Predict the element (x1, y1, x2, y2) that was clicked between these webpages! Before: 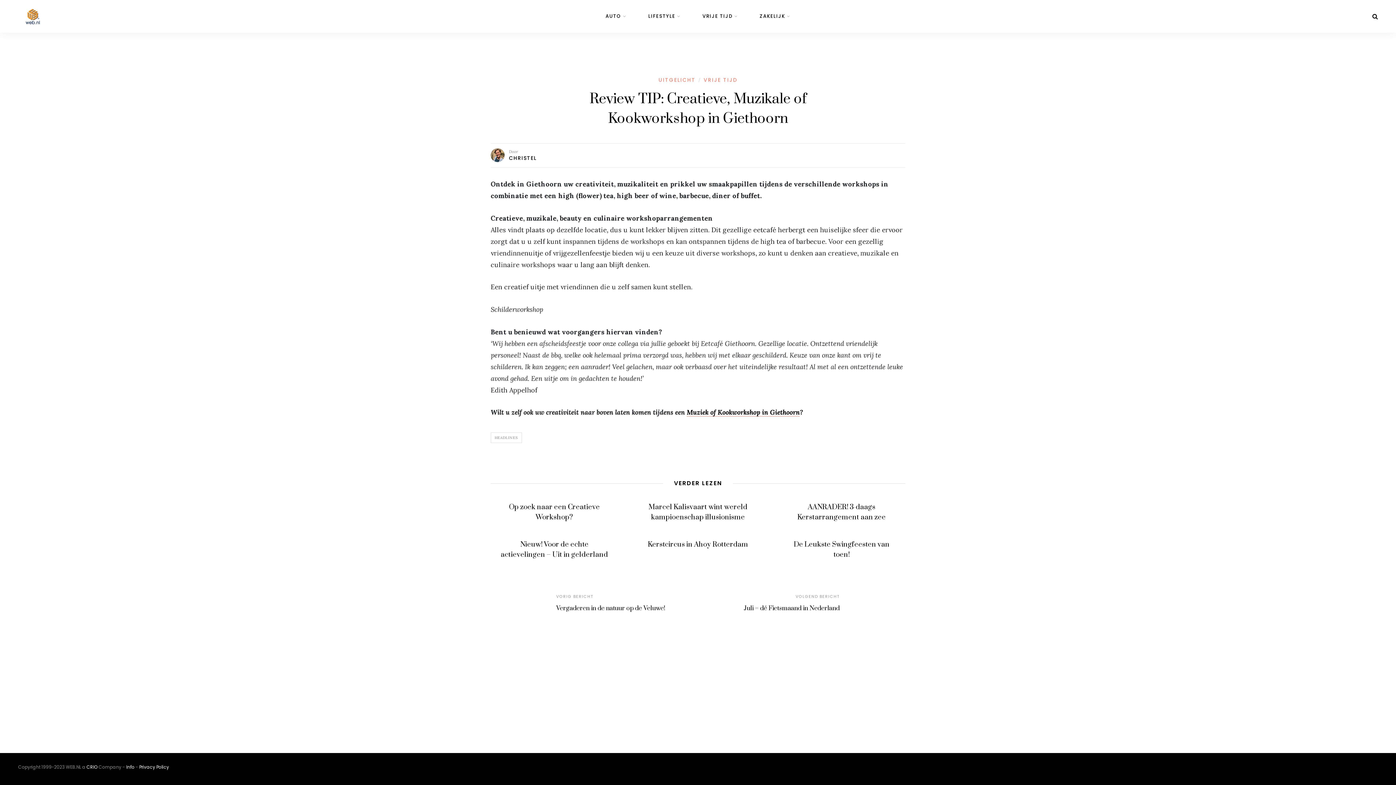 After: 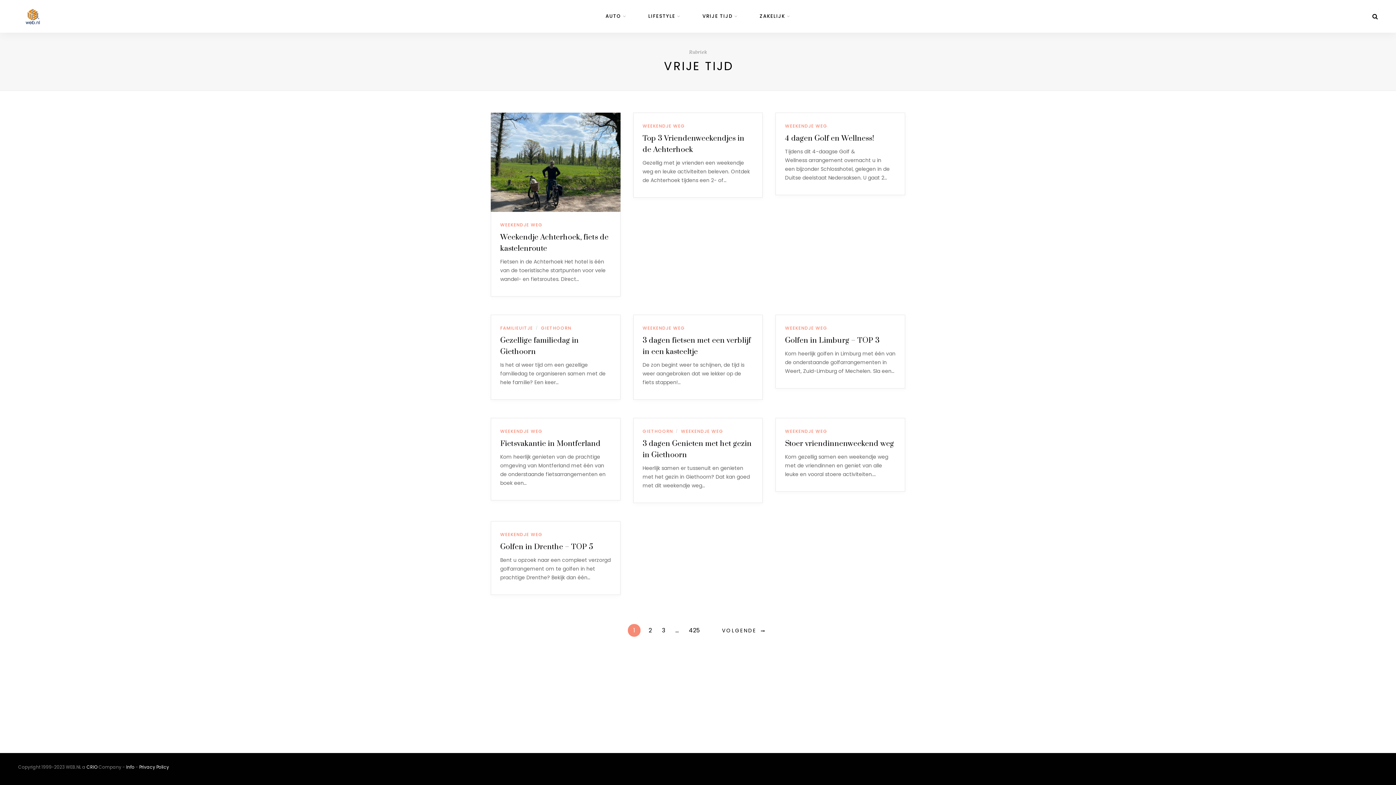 Action: label: VRIJE TIJD bbox: (702, 0, 738, 32)